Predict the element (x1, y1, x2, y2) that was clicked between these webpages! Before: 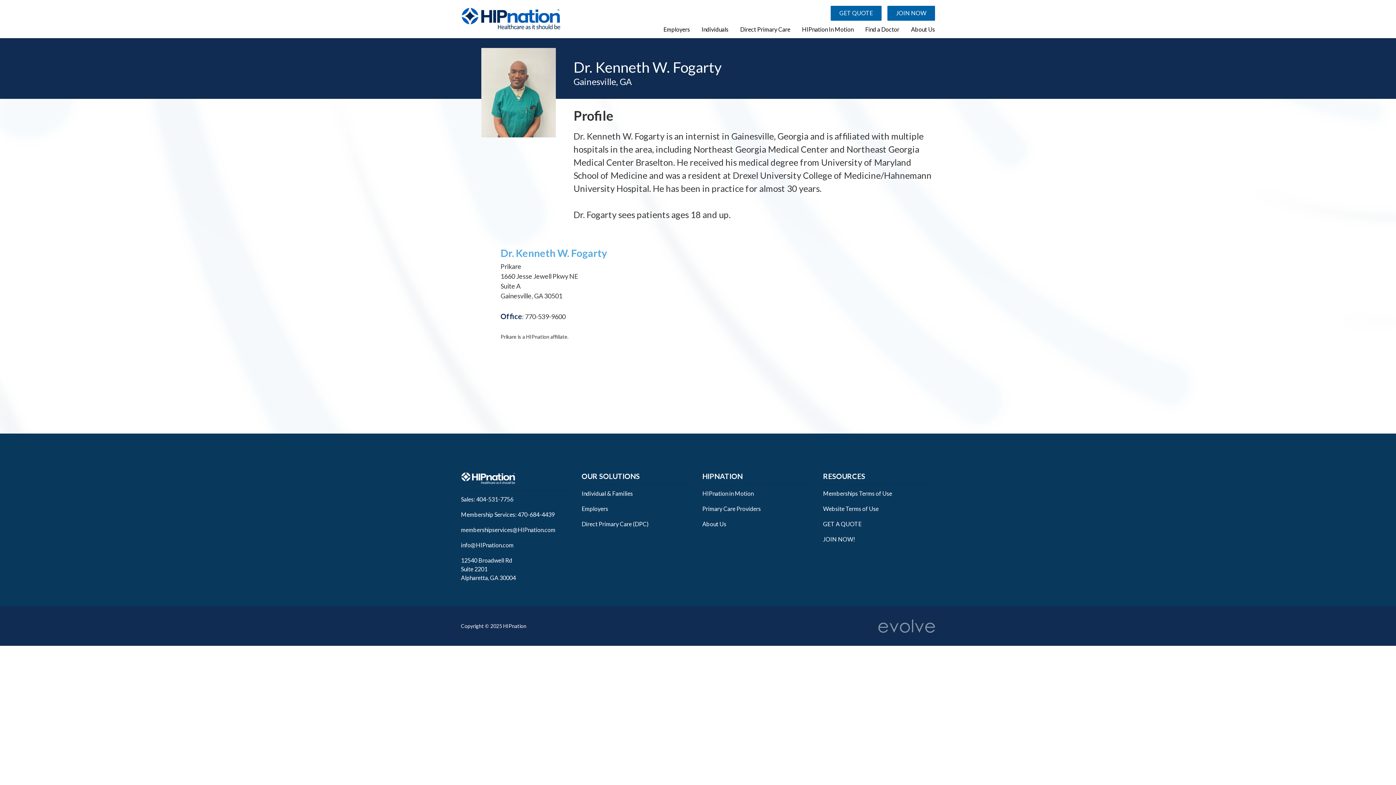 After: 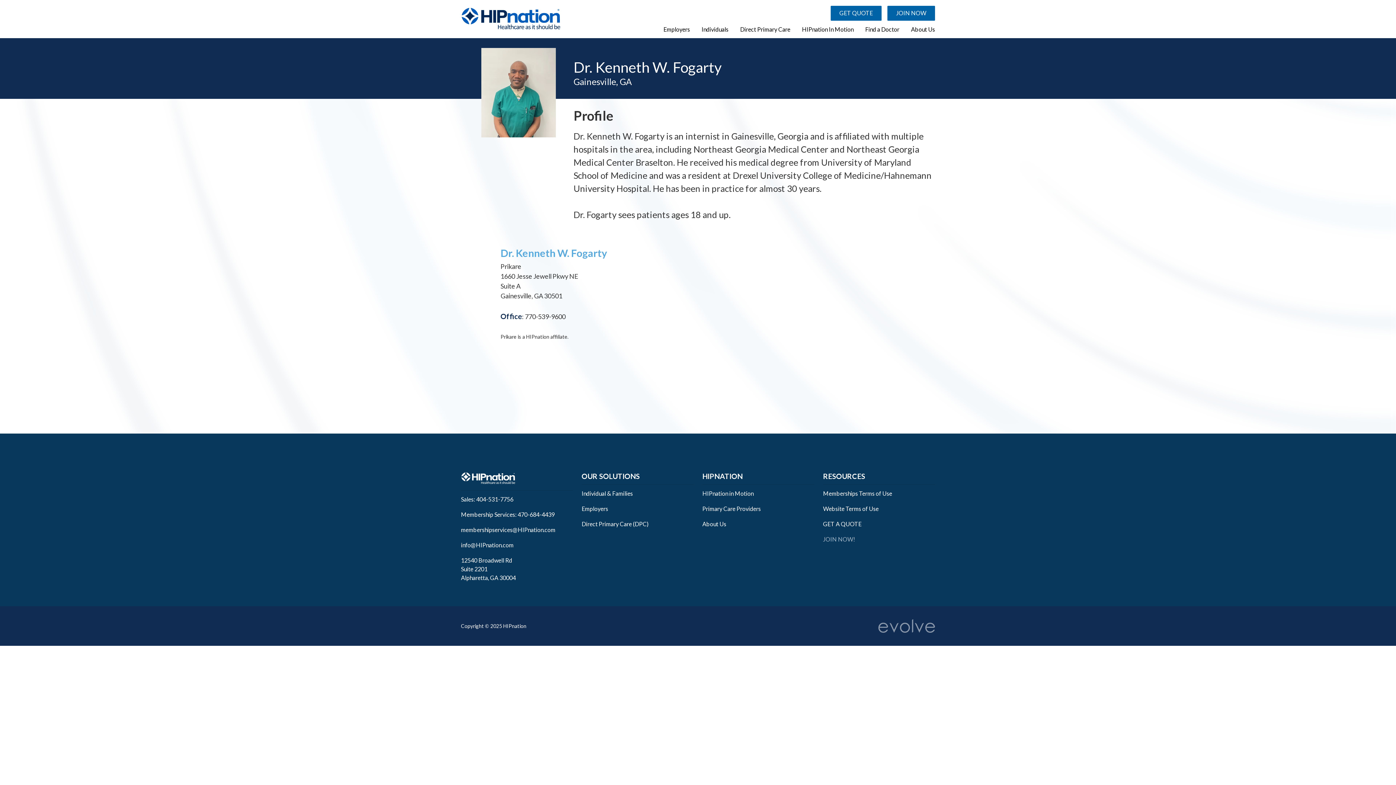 Action: bbox: (823, 535, 935, 544) label: JOIN NOW!